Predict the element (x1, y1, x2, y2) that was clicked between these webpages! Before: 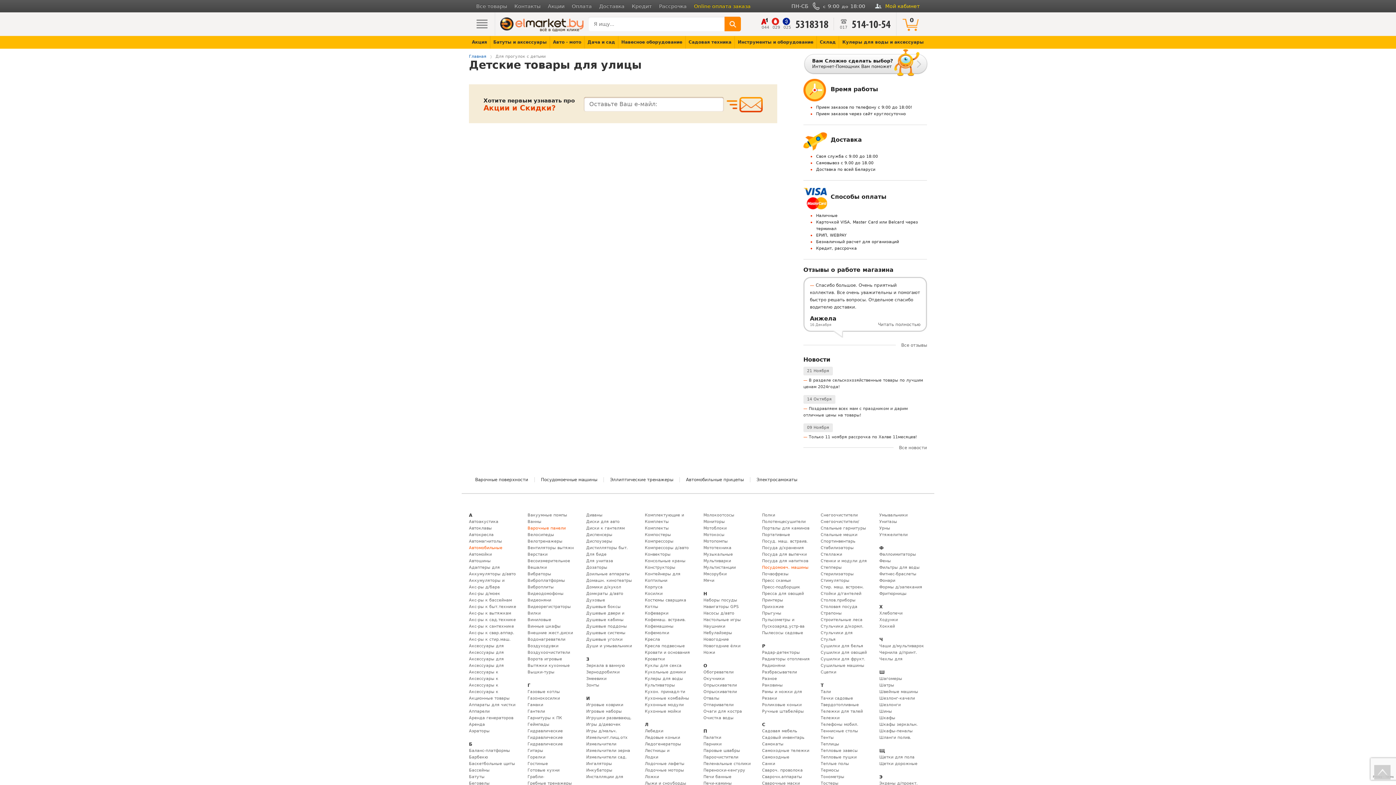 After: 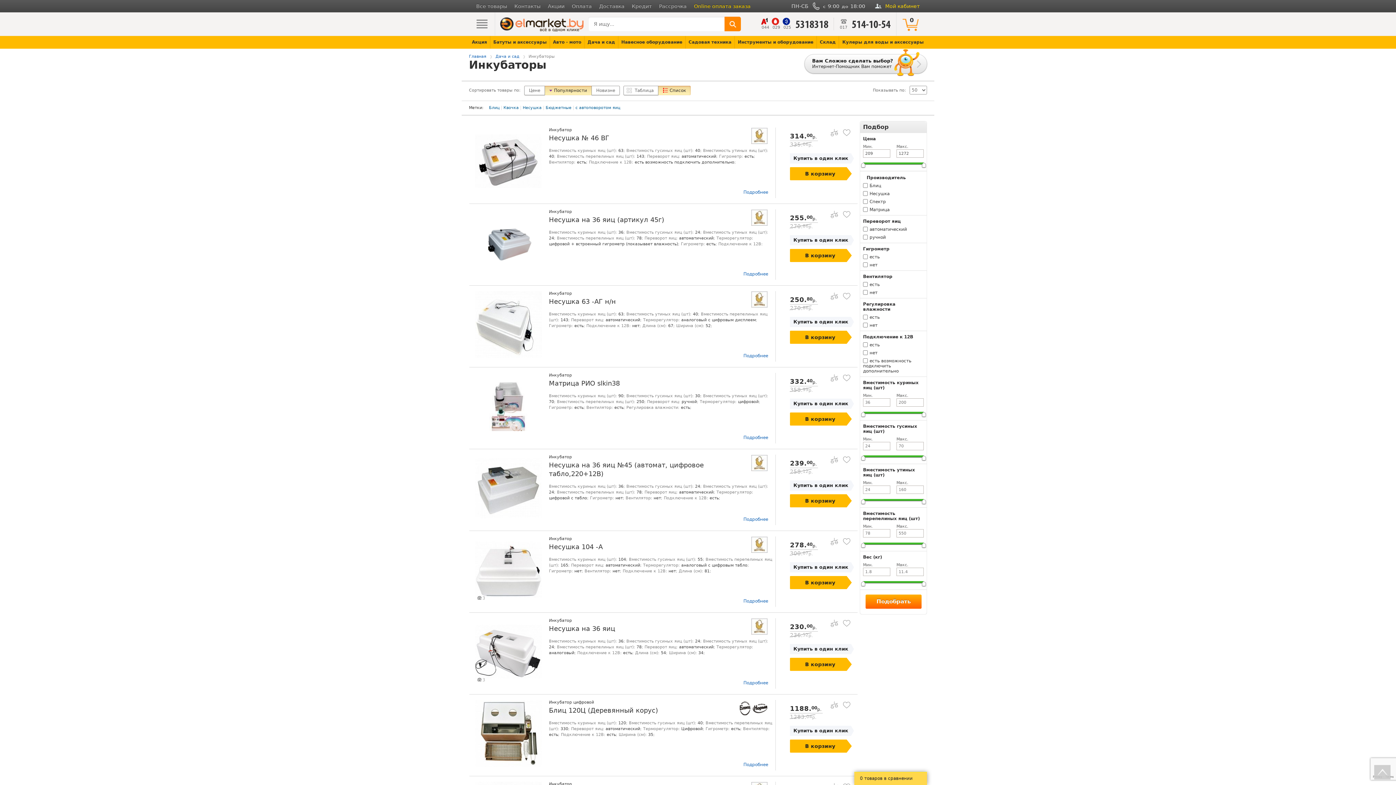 Action: bbox: (586, 767, 634, 774) label: Инкубаторы